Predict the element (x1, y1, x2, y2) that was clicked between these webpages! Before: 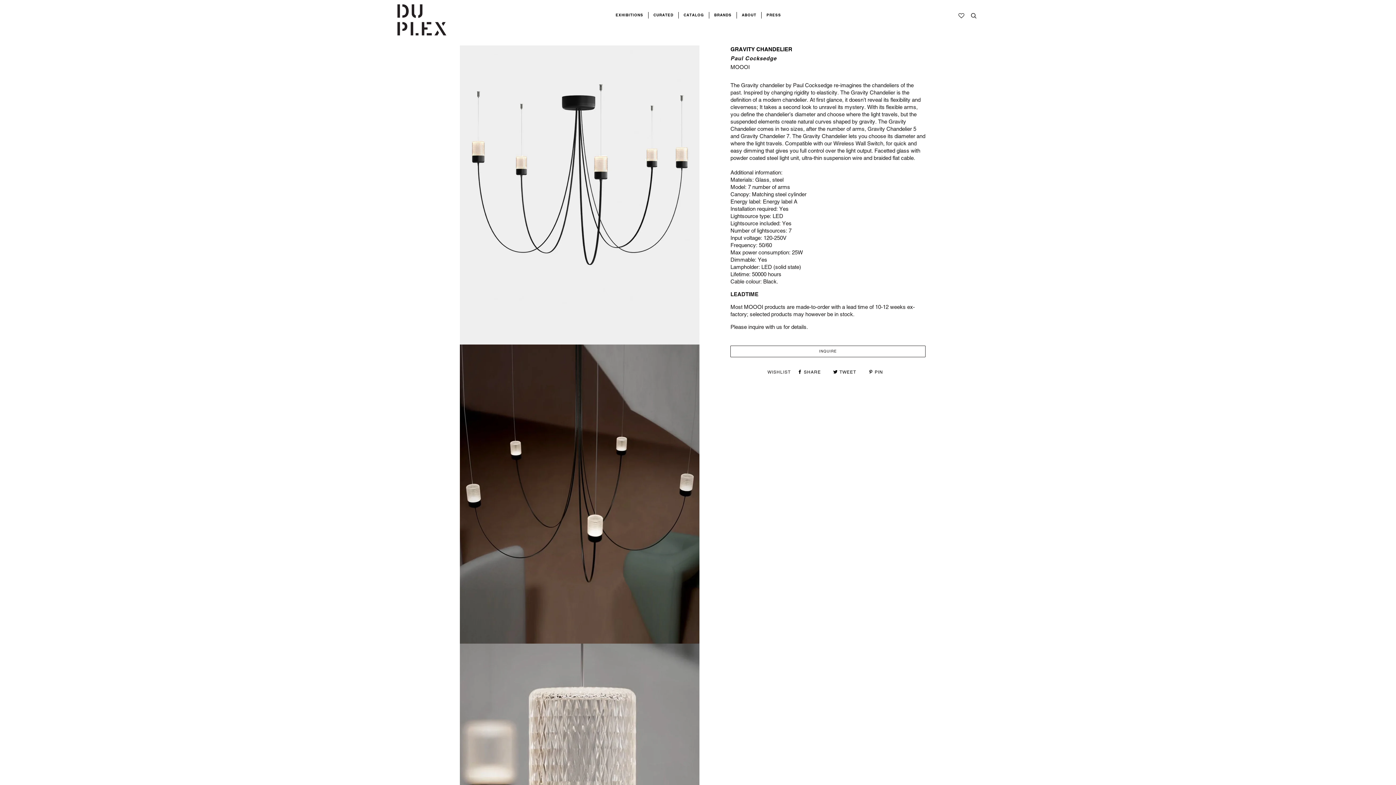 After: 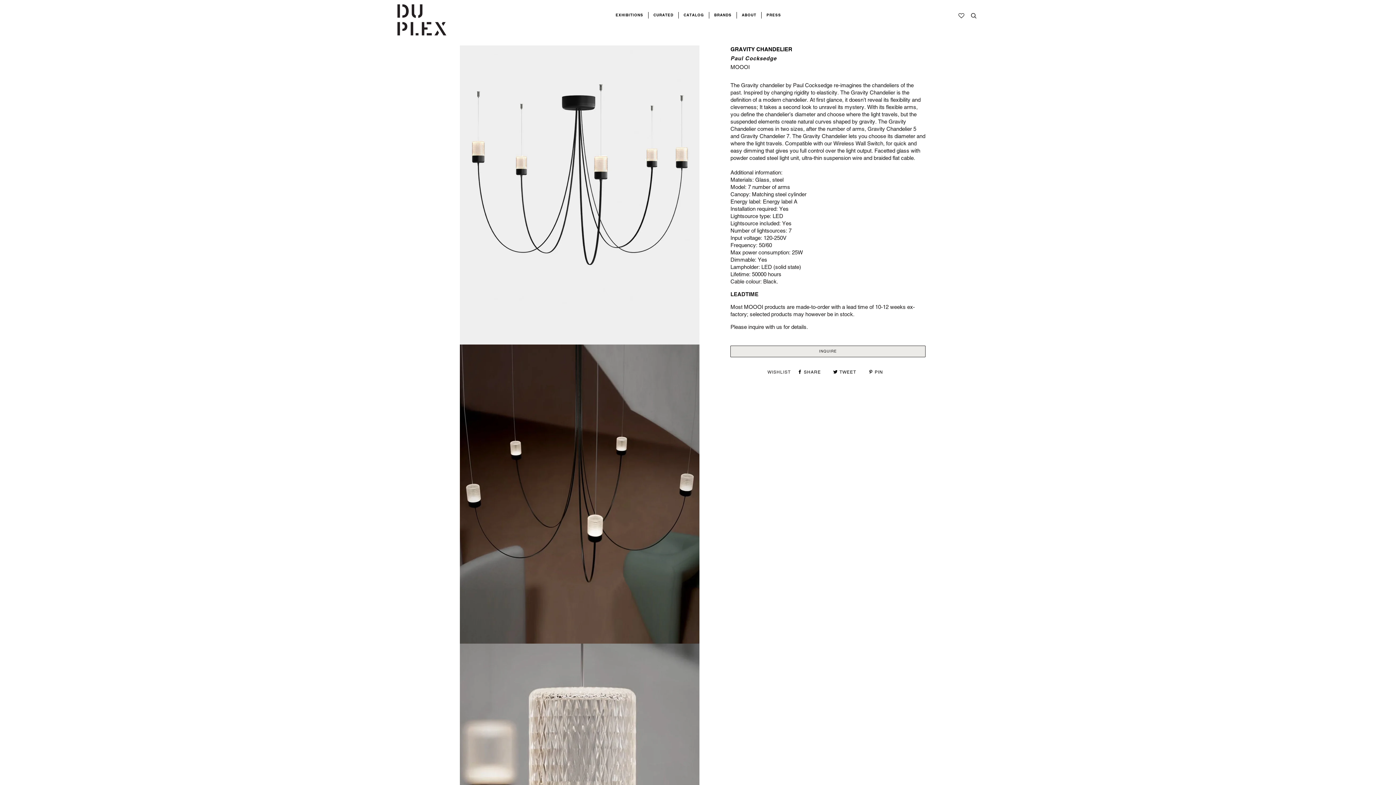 Action: label: INQUIRE bbox: (730, 345, 925, 357)